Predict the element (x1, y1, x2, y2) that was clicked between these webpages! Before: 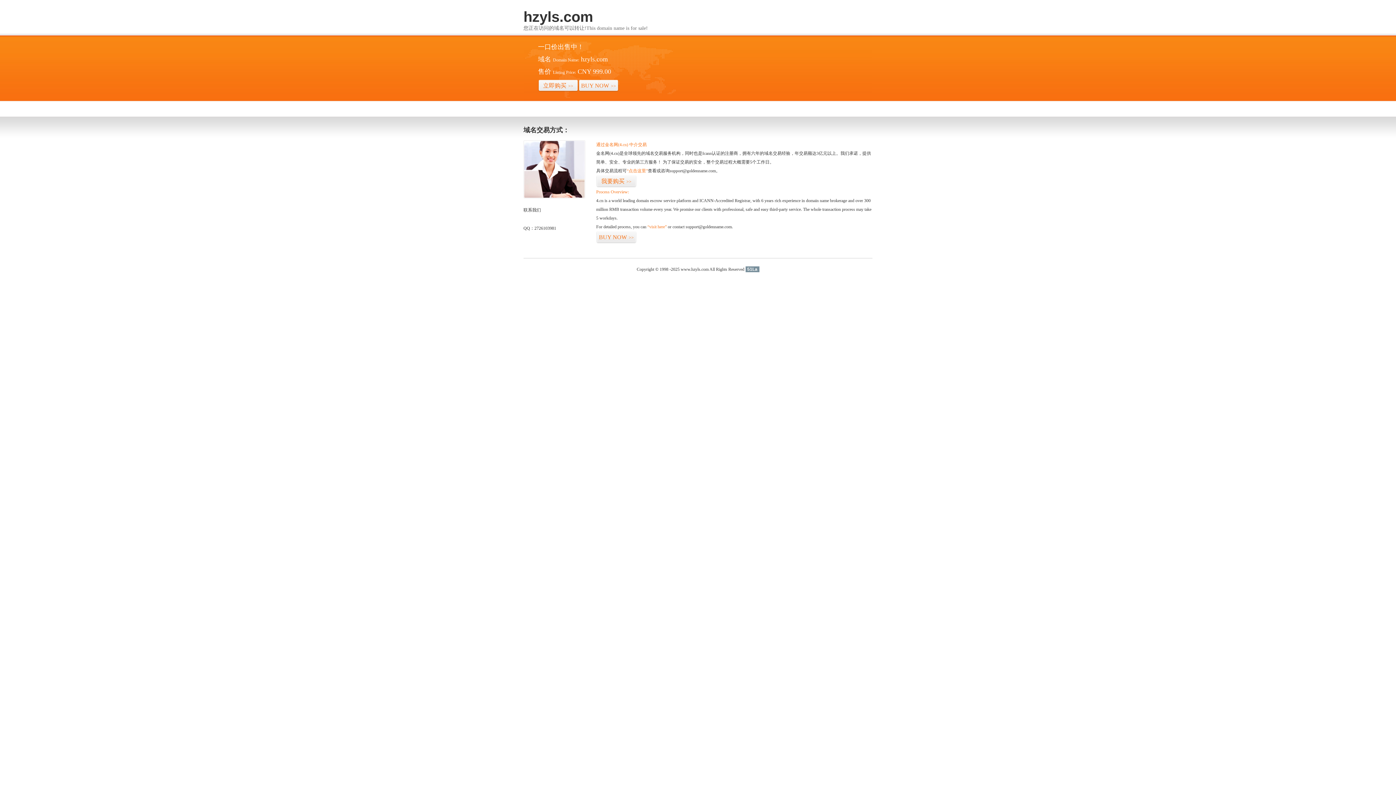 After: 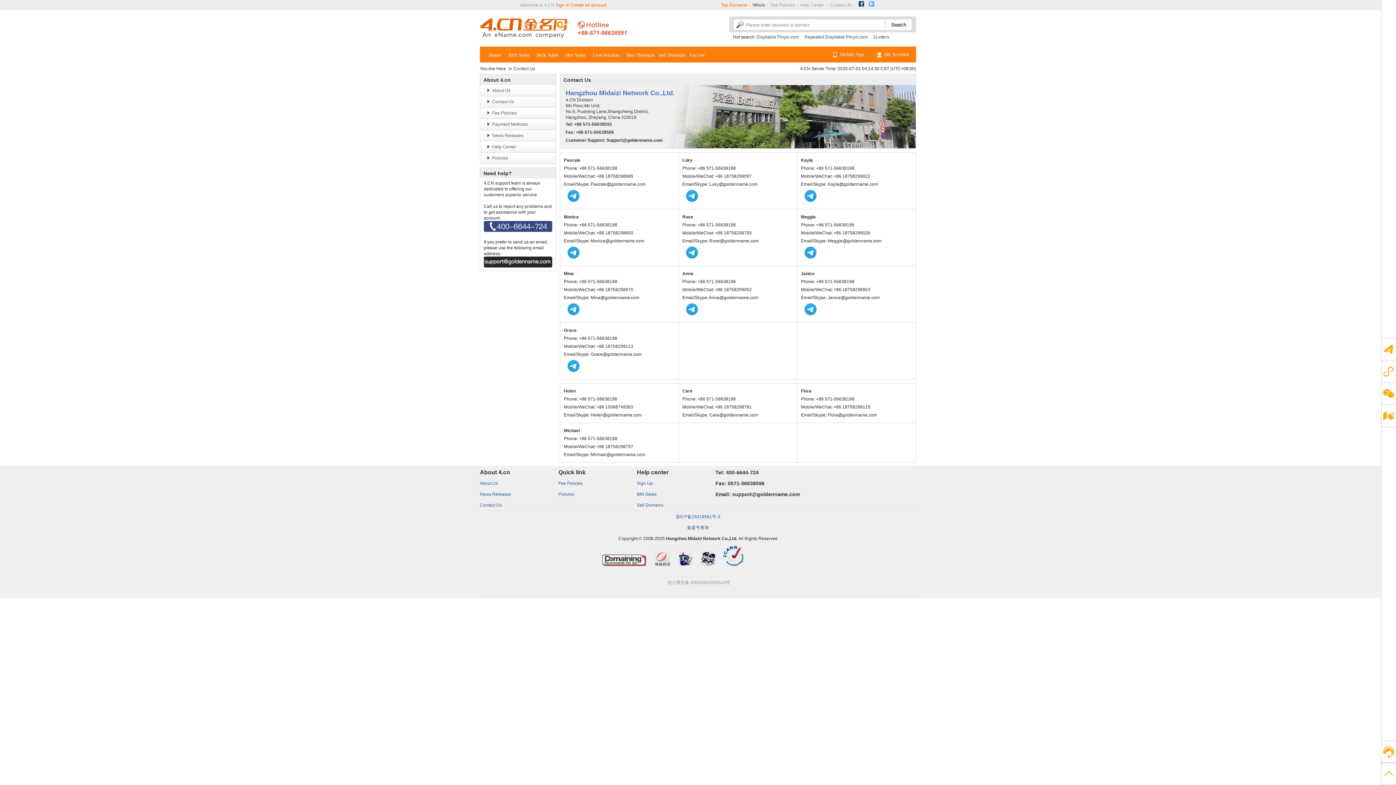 Action: bbox: (523, 194, 585, 199)